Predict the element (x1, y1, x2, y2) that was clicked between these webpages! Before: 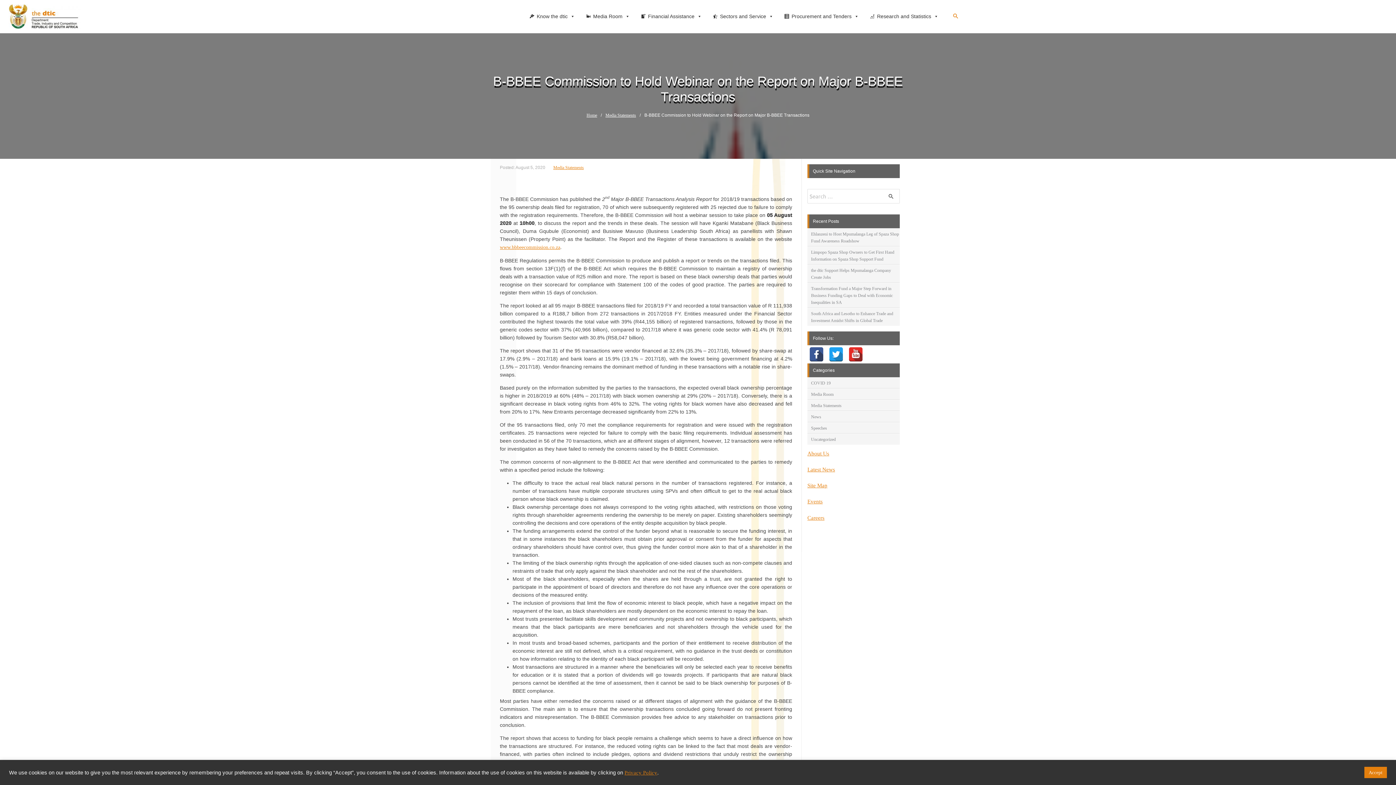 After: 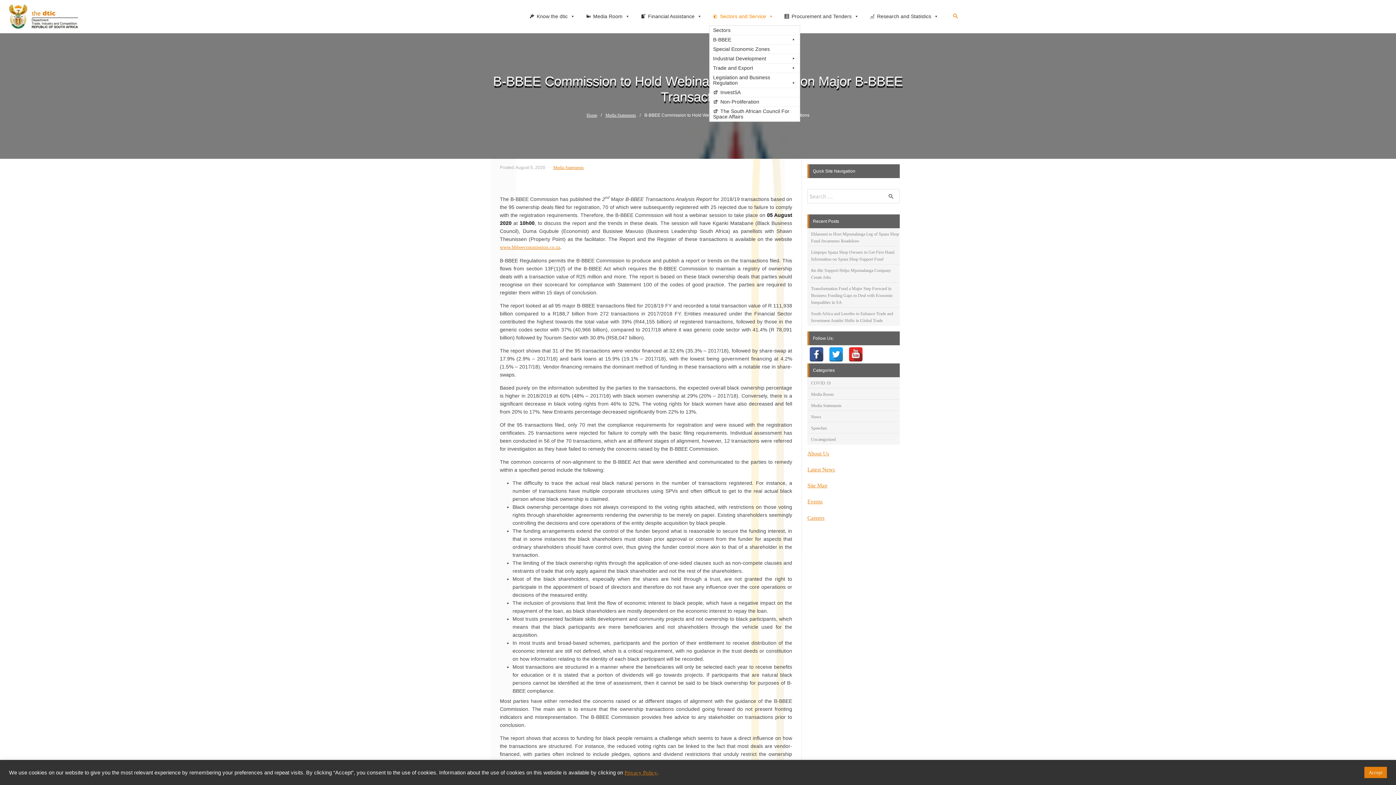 Action: bbox: (709, 7, 780, 25) label: Sectors and Service